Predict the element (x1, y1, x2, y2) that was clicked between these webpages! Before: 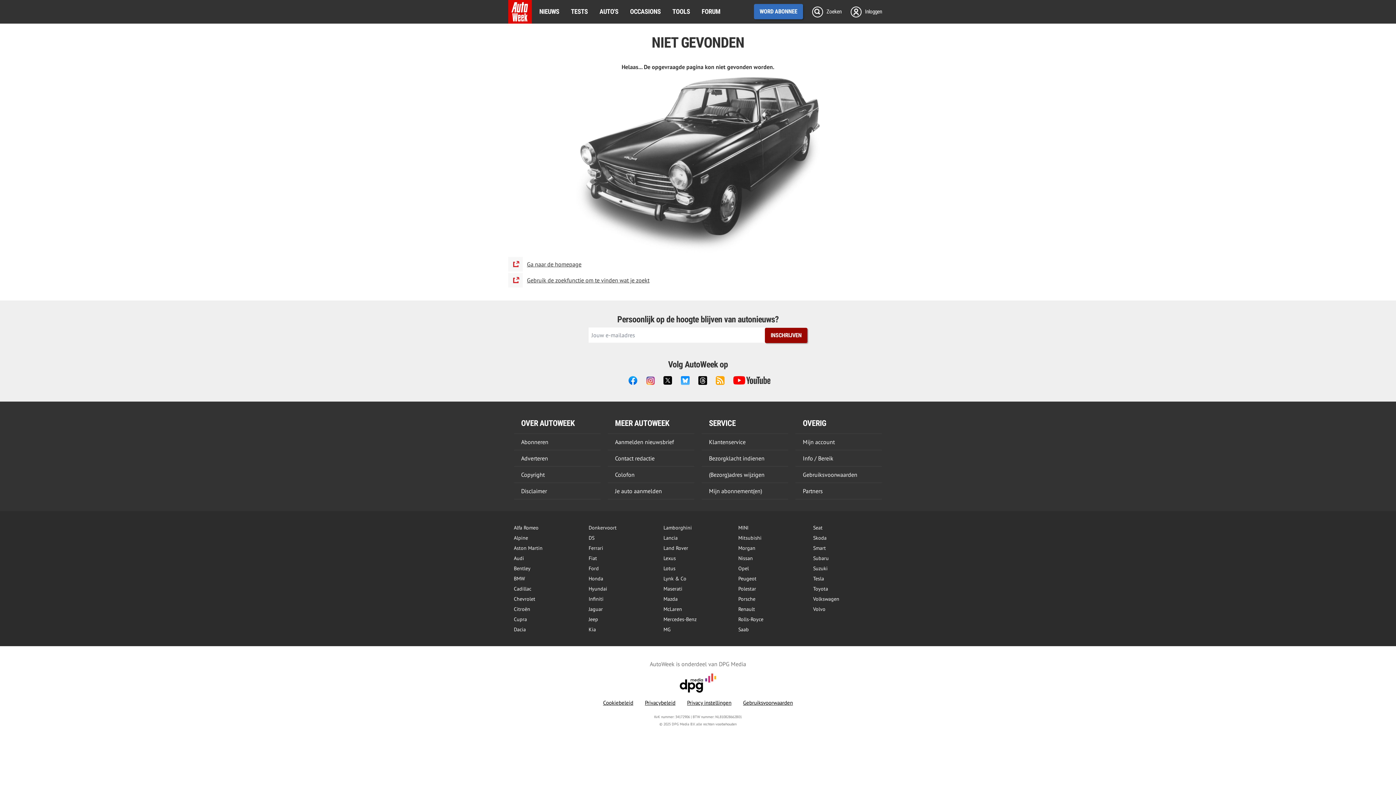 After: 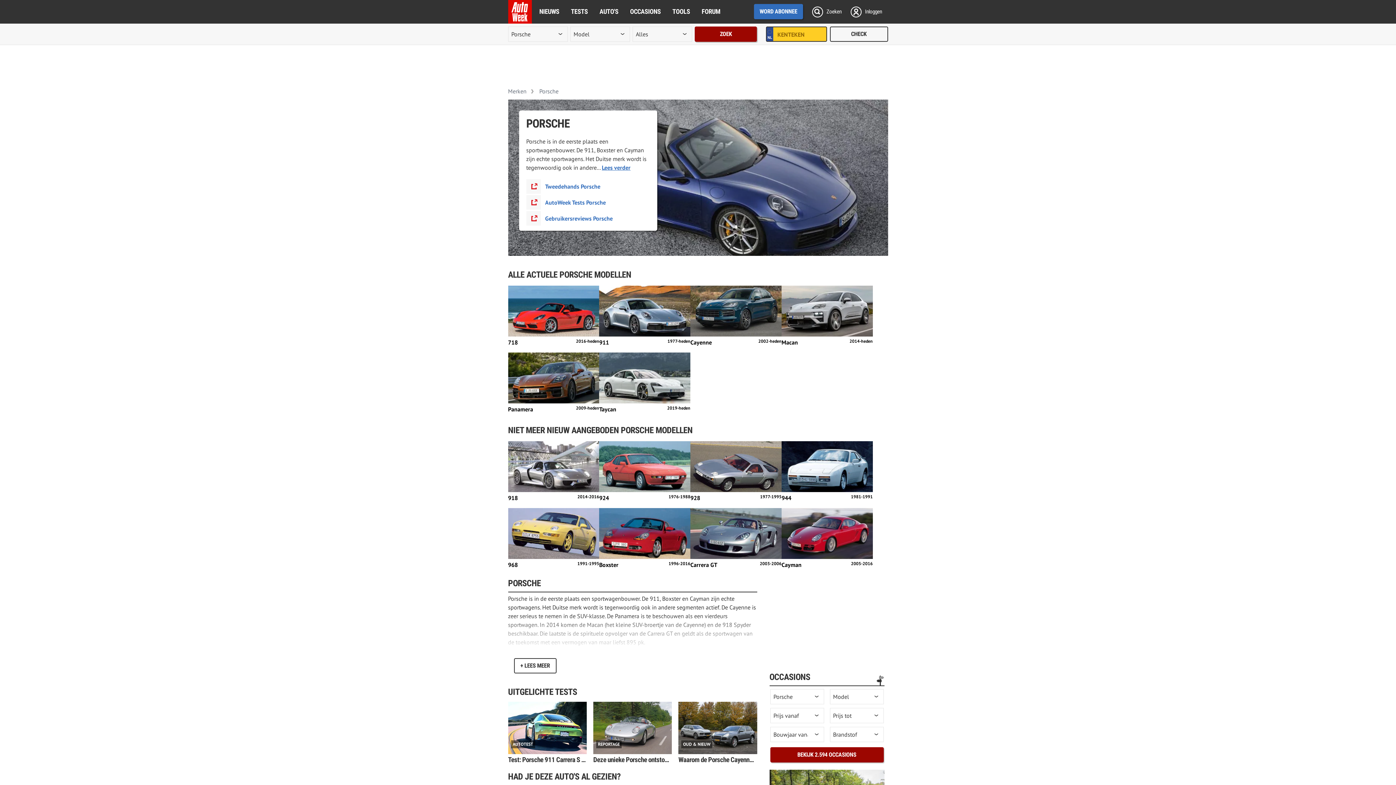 Action: bbox: (738, 596, 755, 602) label: Porsche